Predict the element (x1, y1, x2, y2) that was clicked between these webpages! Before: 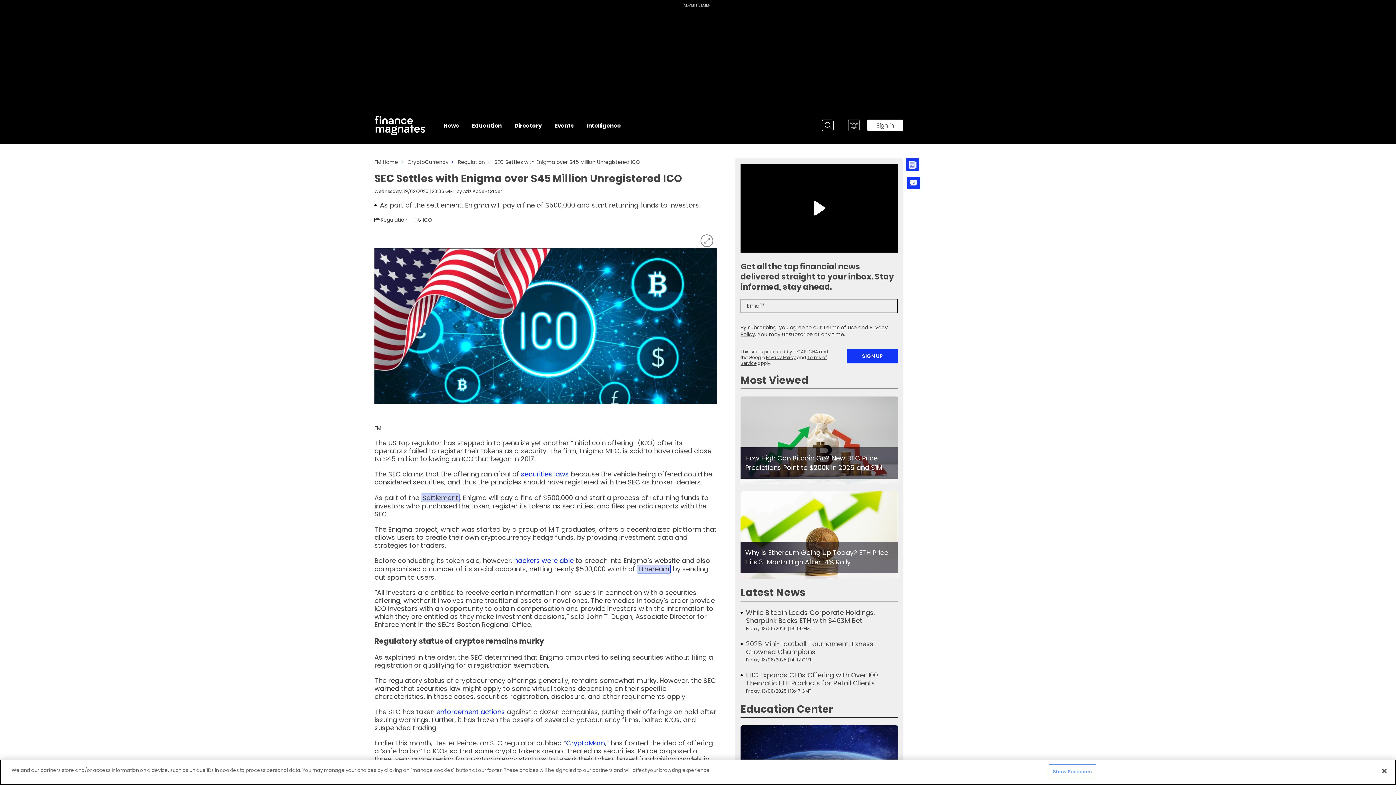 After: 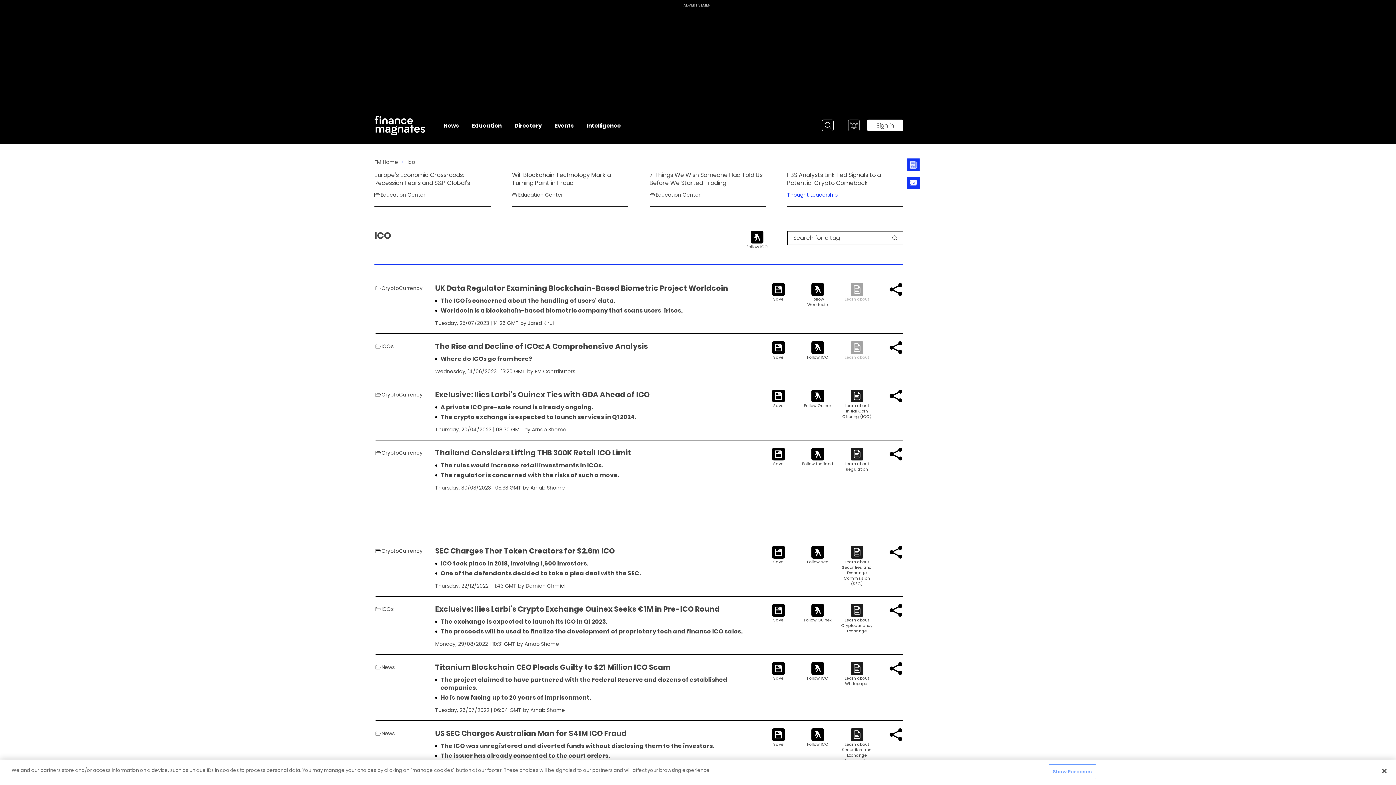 Action: bbox: (413, 216, 432, 223) label: ICO